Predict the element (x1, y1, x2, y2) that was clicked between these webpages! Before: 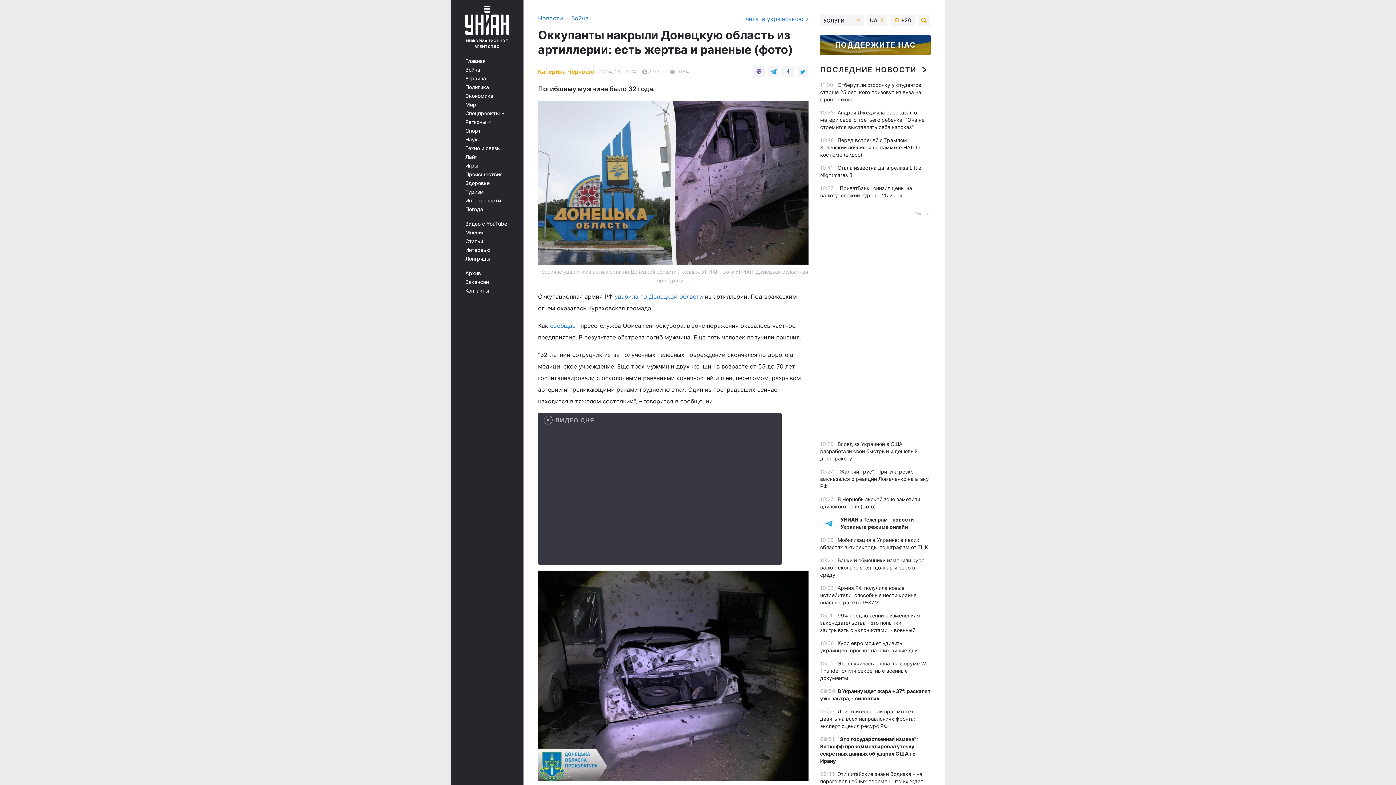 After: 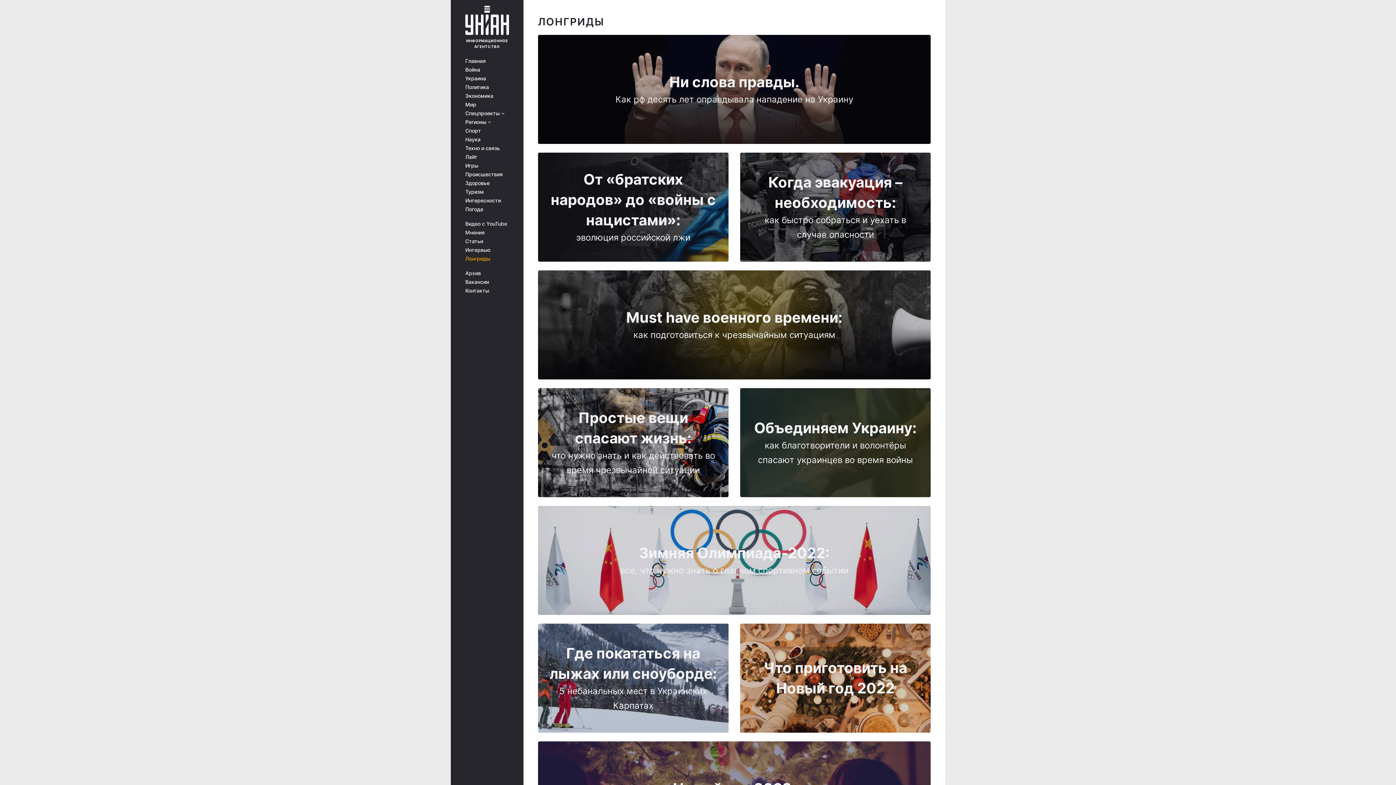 Action: bbox: (465, 256, 513, 261) label: Лонгриды